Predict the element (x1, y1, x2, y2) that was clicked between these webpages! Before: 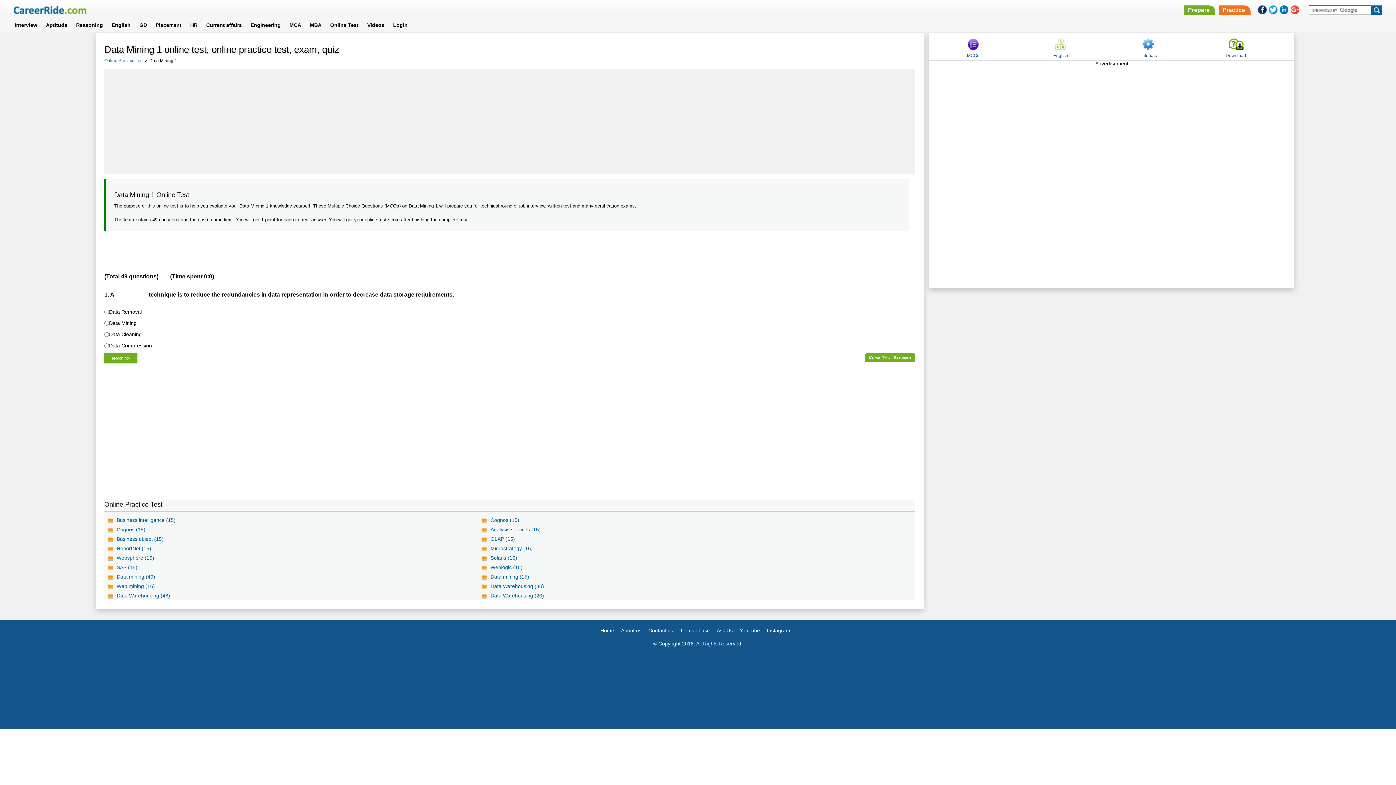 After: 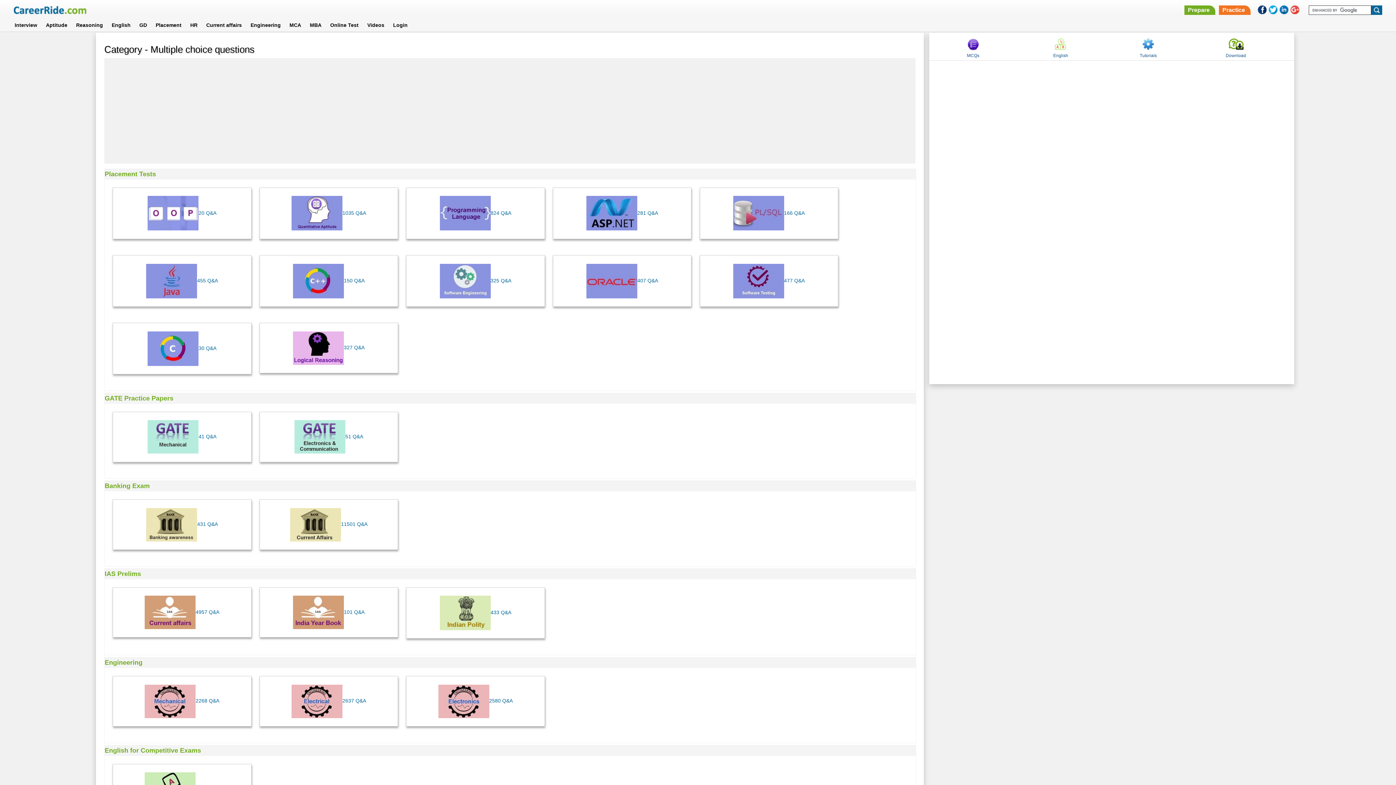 Action: bbox: (1219, 5, 1250, 14) label: Practice